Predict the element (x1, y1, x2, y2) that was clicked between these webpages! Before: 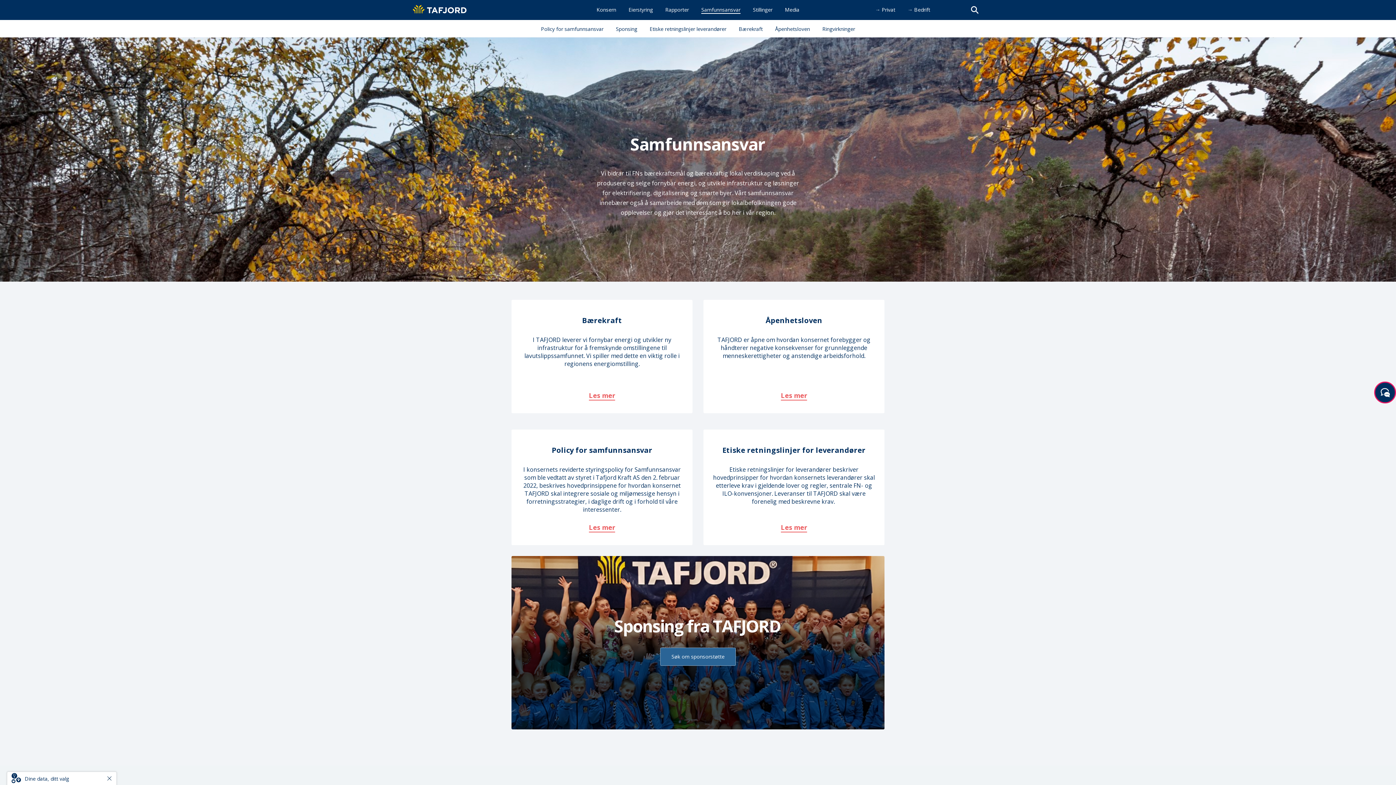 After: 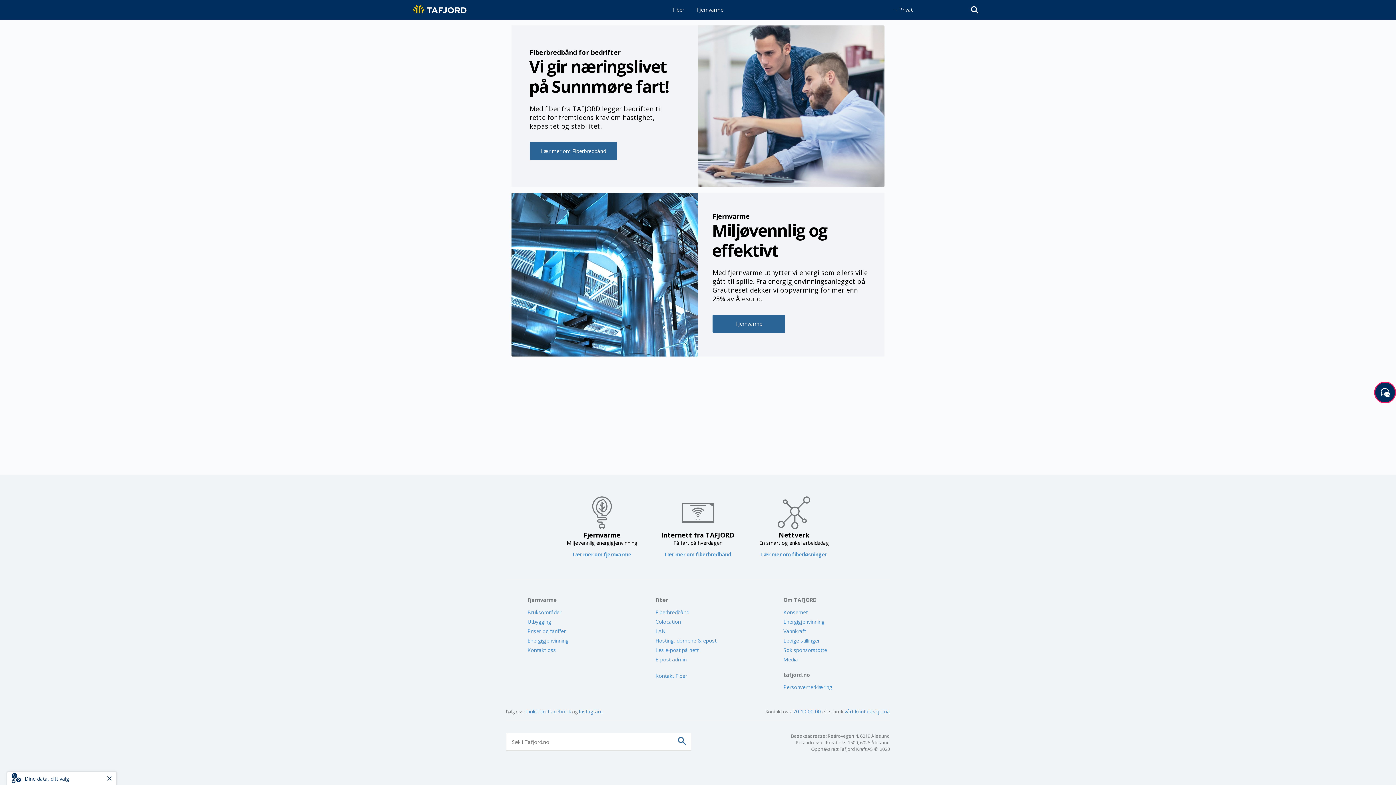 Action: label: → Bedrift bbox: (902, 6, 935, 13)